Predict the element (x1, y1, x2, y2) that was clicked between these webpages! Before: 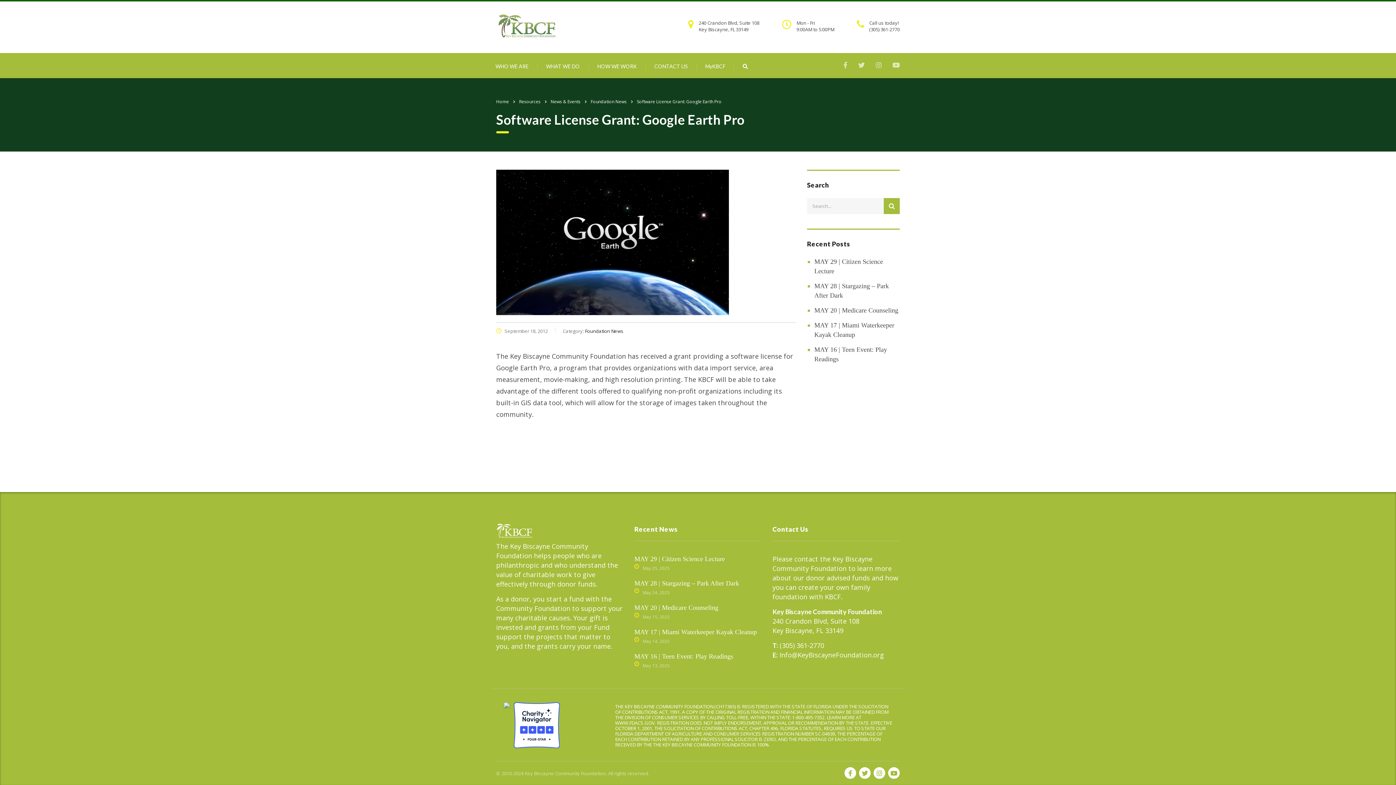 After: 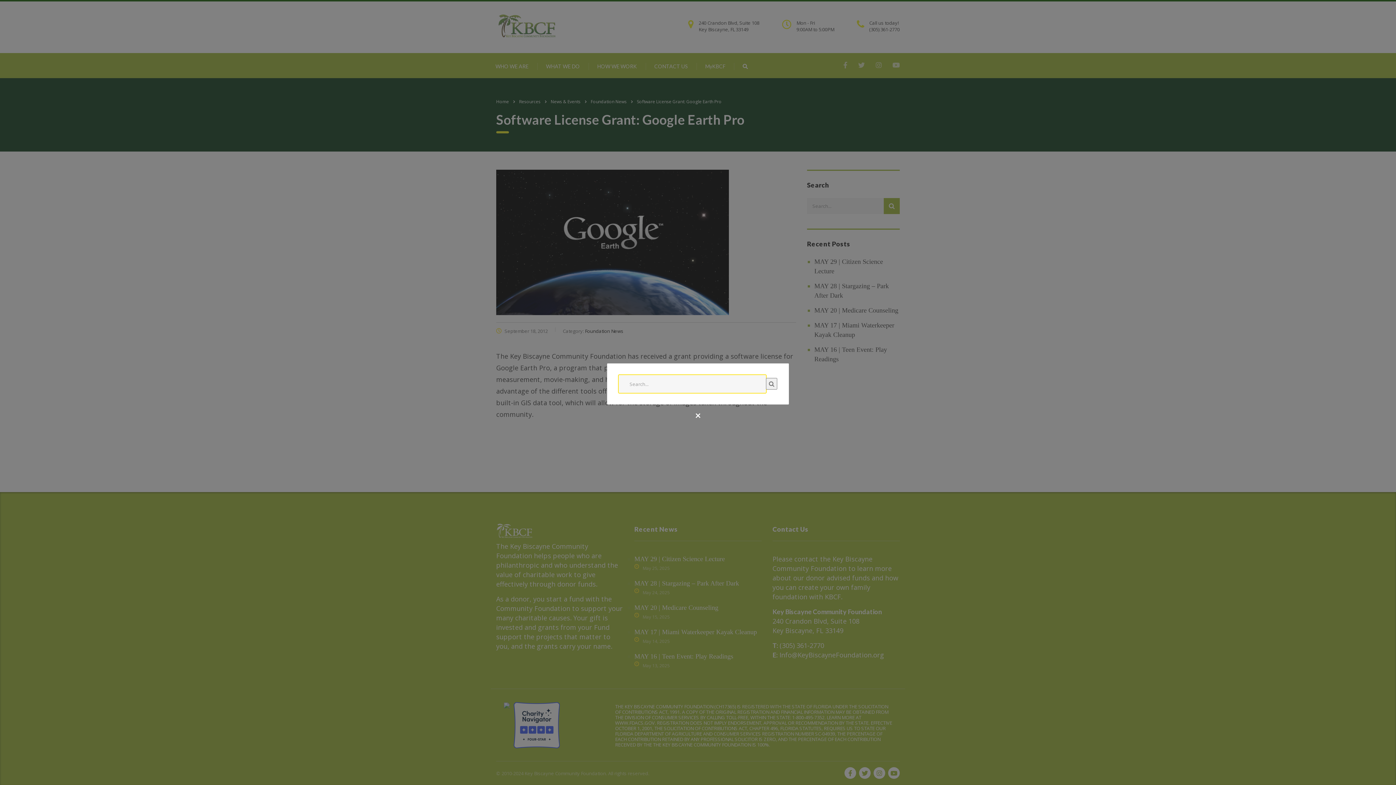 Action: bbox: (734, 54, 756, 78)